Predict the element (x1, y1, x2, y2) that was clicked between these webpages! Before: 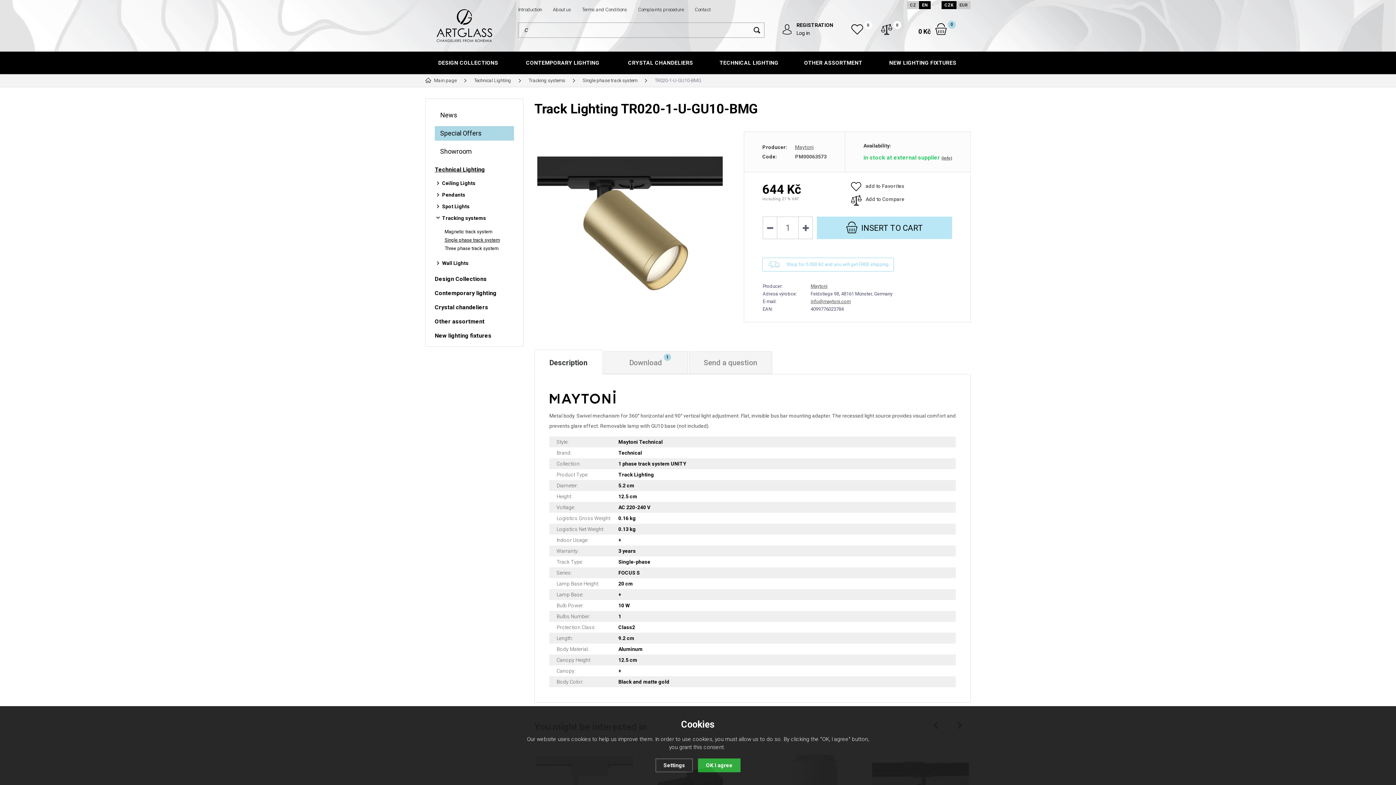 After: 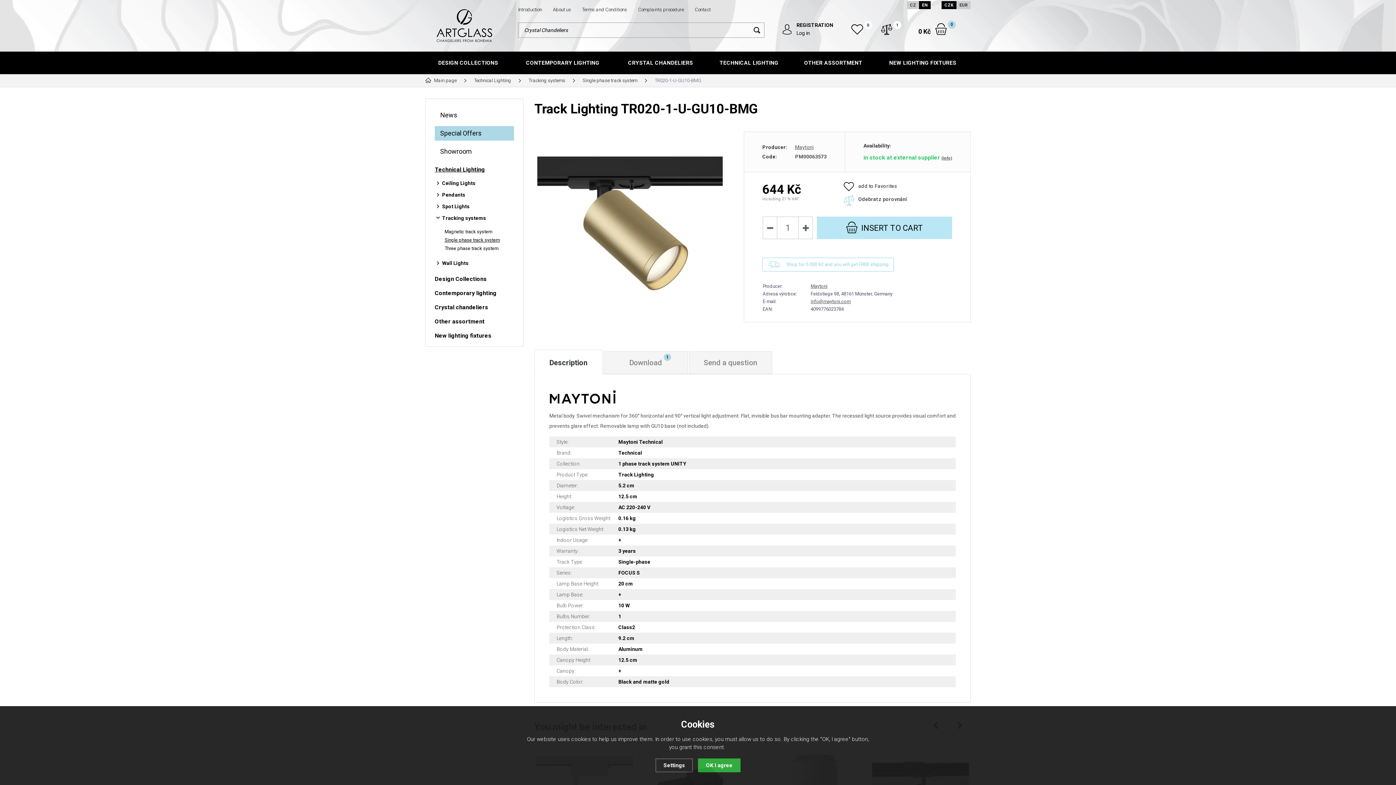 Action: bbox: (851, 196, 904, 202) label: Add to Compare